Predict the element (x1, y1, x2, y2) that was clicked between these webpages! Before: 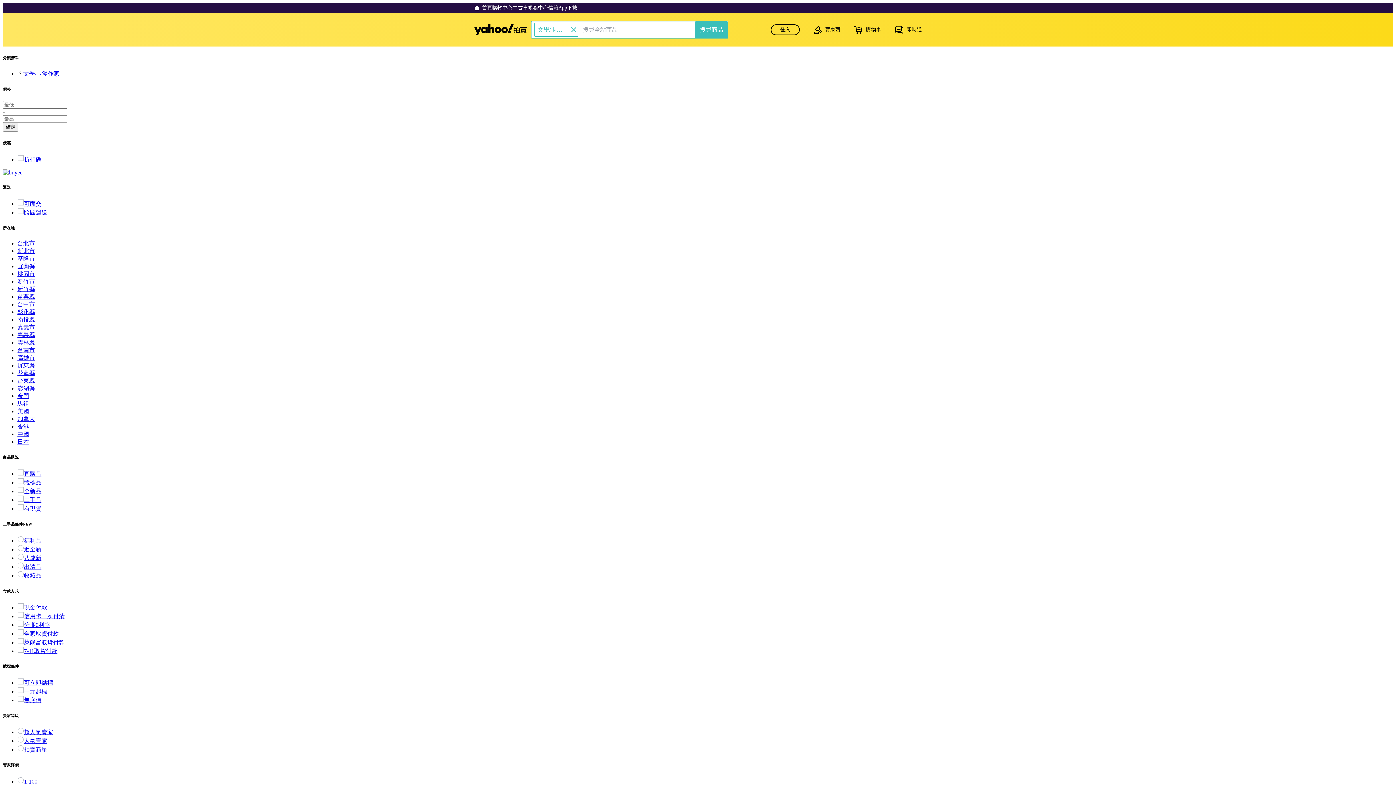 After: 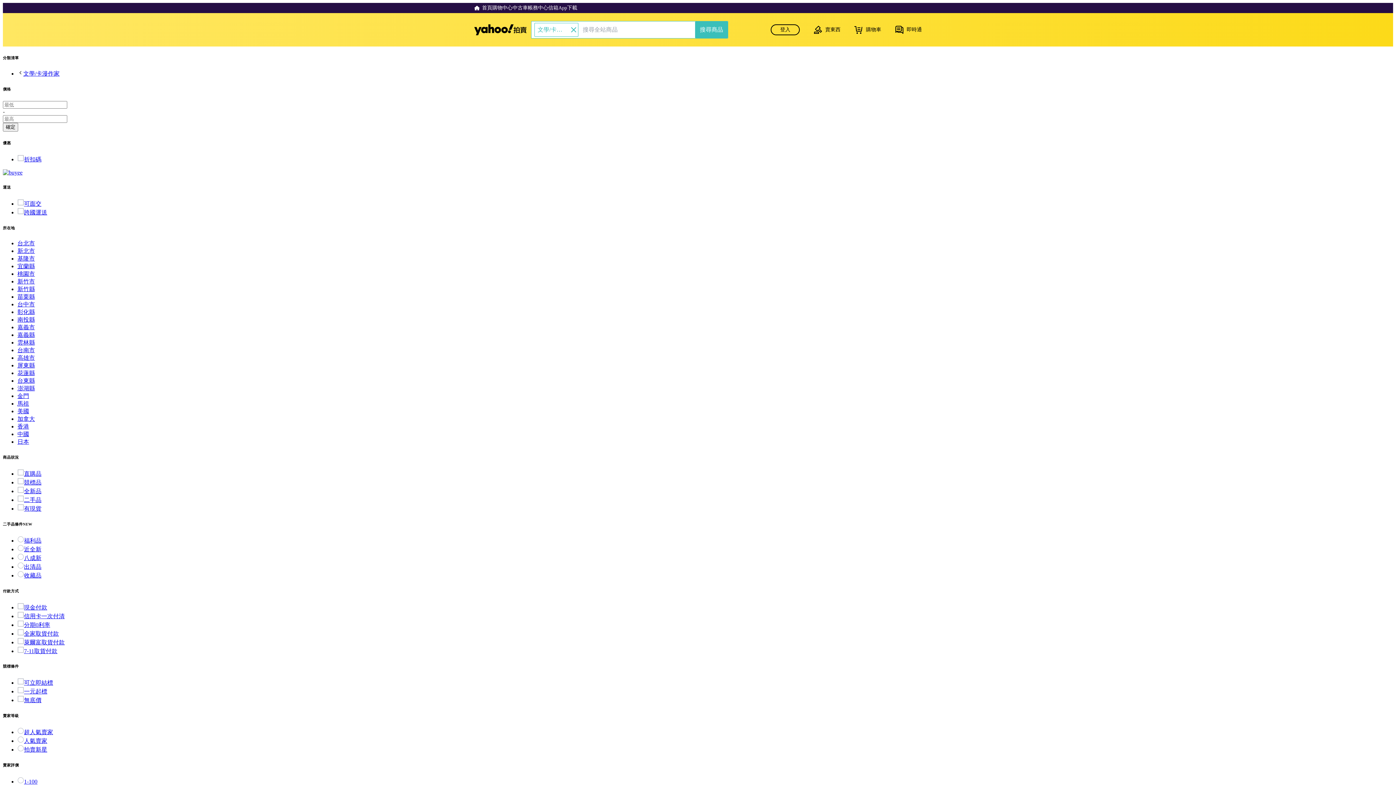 Action: label: 苗栗縣 bbox: (17, 293, 34, 299)